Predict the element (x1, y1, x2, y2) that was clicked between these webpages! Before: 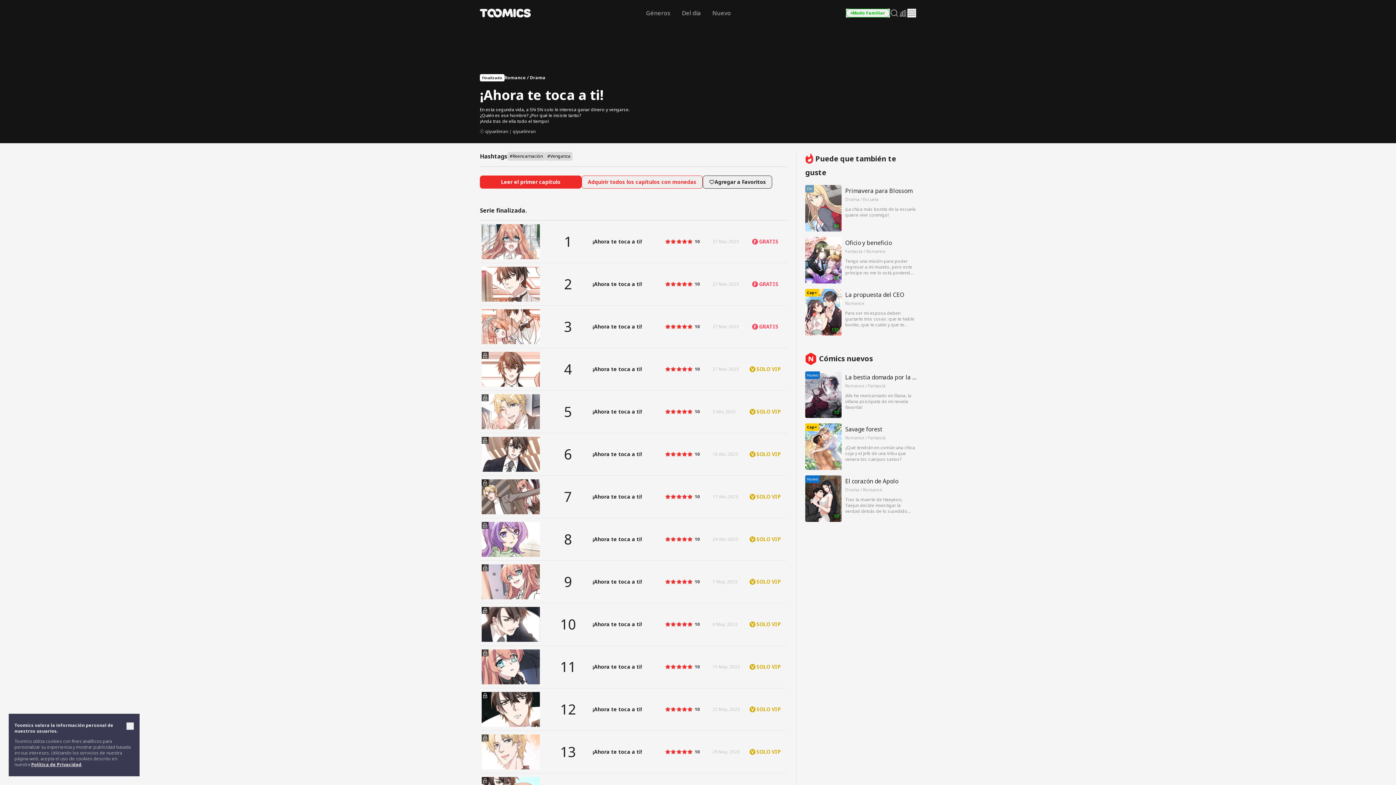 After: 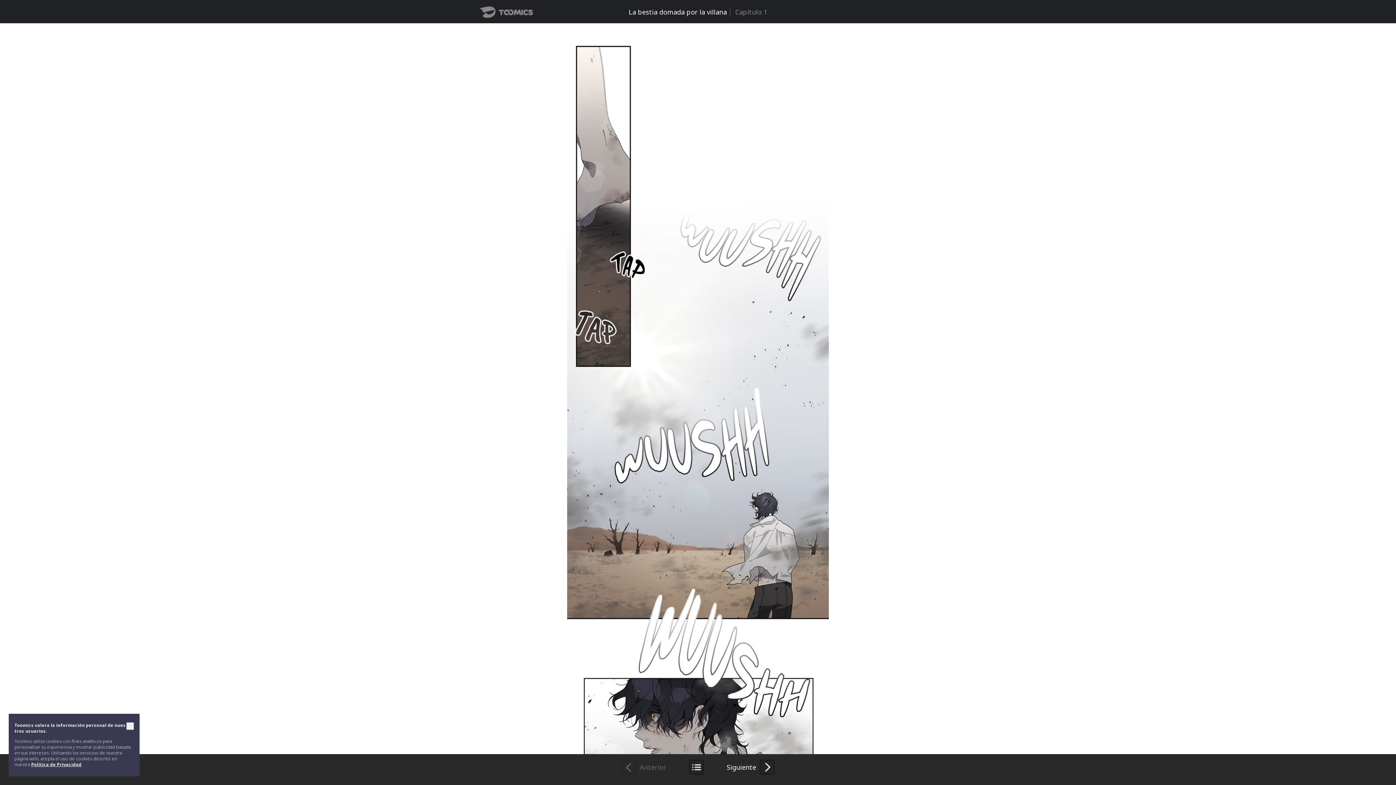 Action: label: Nuevo

10

La bestia domada por la villana

Romance / Fantasía

¡Me he reencarnado en Iliana, la villana psicópata de mi novela favorita! bbox: (805, 371, 916, 418)